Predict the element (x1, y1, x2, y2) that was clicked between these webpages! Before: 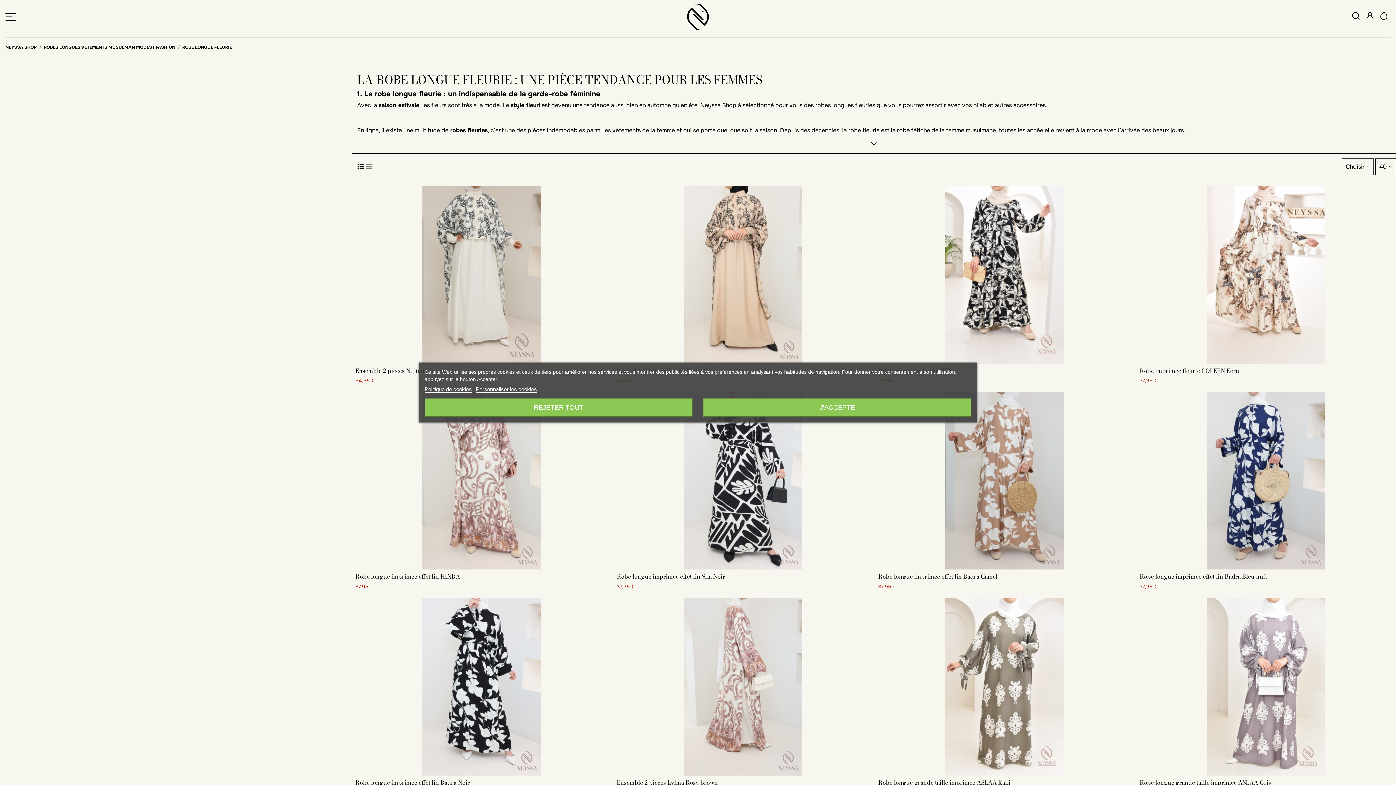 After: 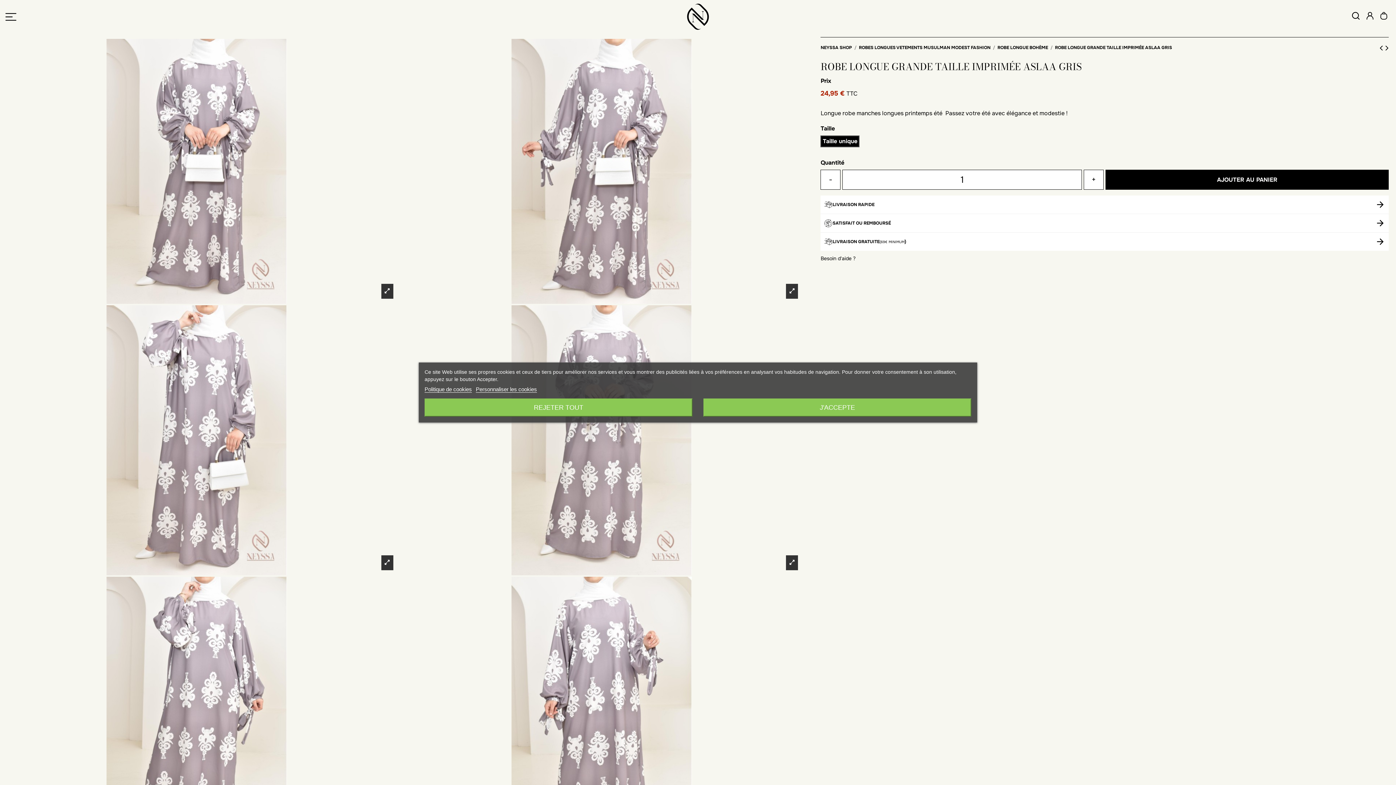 Action: bbox: (1139, 778, 1271, 787) label: Robe longue grande taille imprimée ASLAA Gris